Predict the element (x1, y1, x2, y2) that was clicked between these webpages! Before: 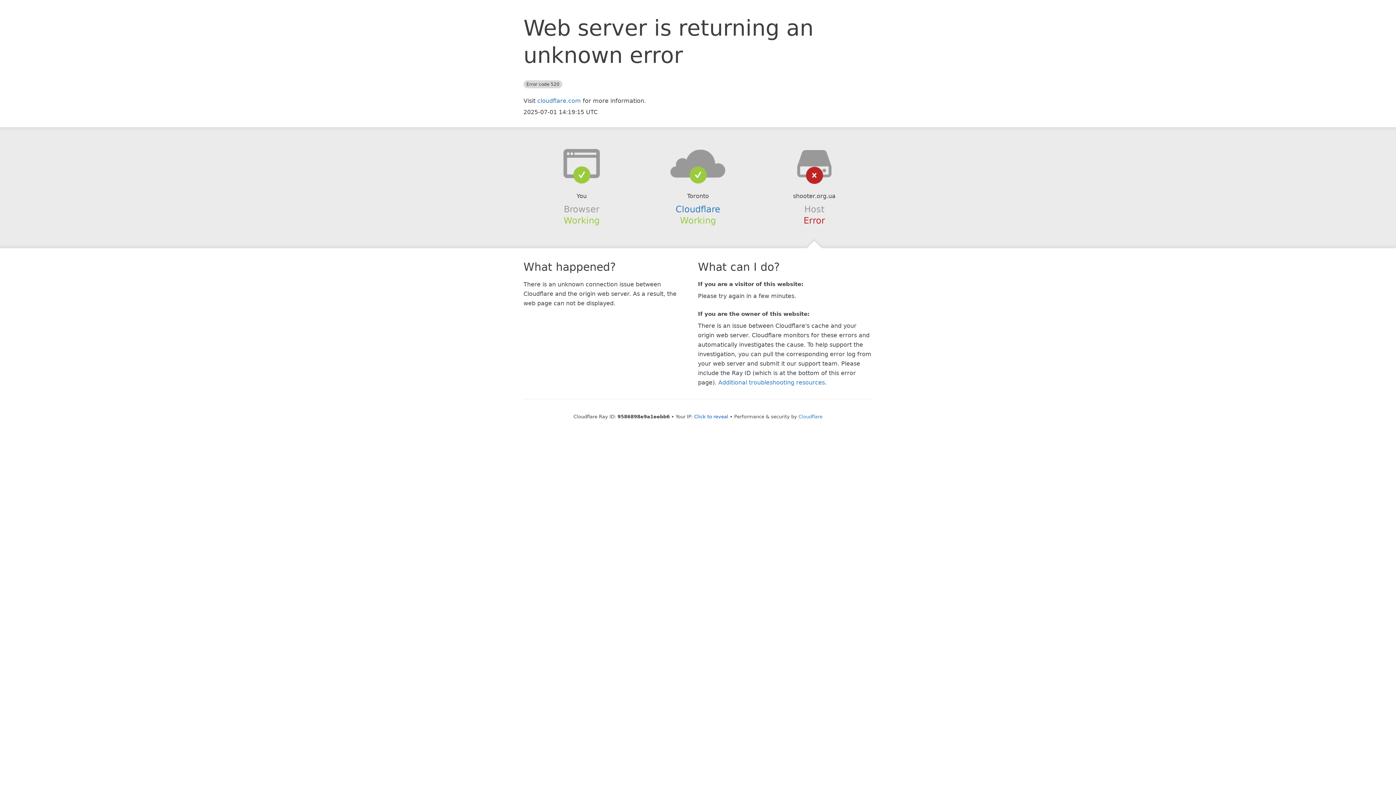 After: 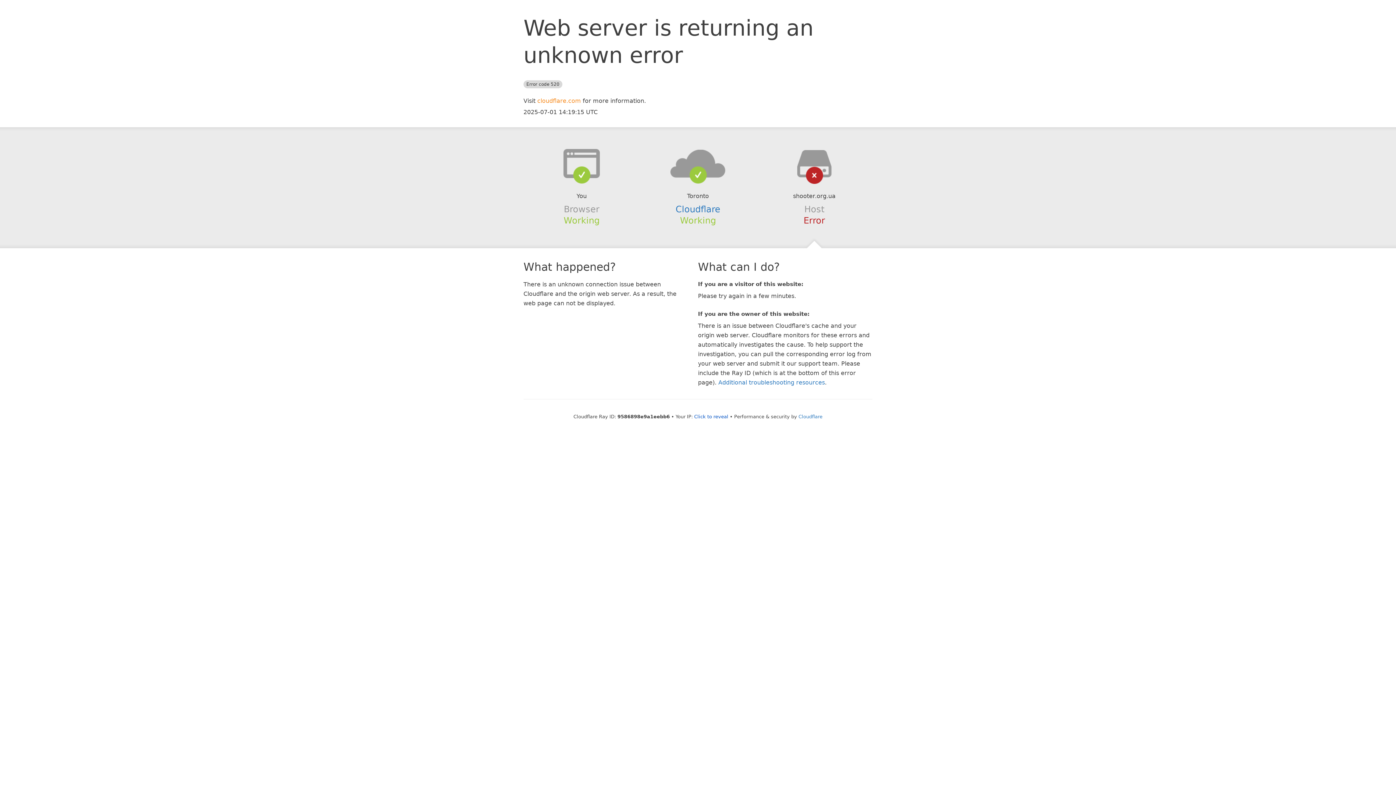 Action: bbox: (537, 97, 581, 104) label: cloudflare.com